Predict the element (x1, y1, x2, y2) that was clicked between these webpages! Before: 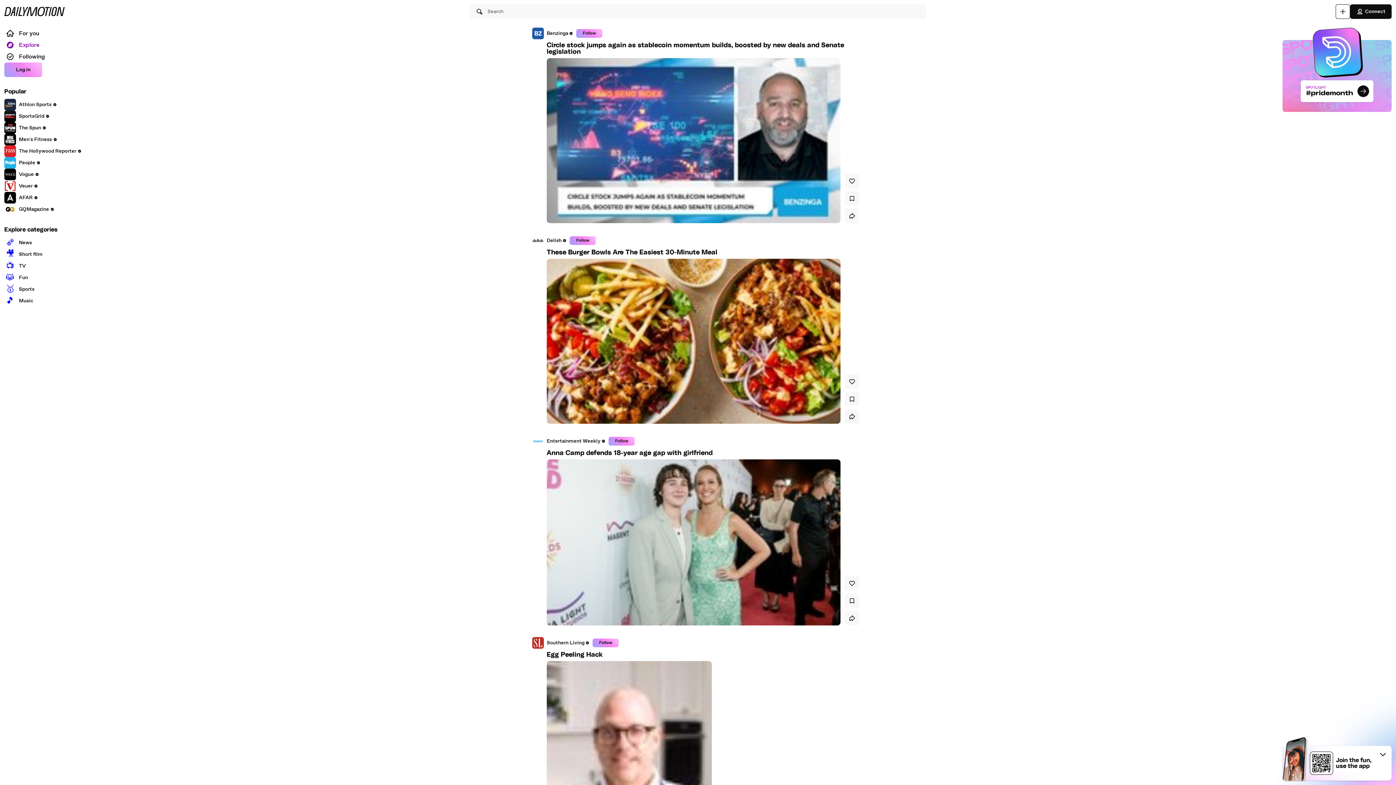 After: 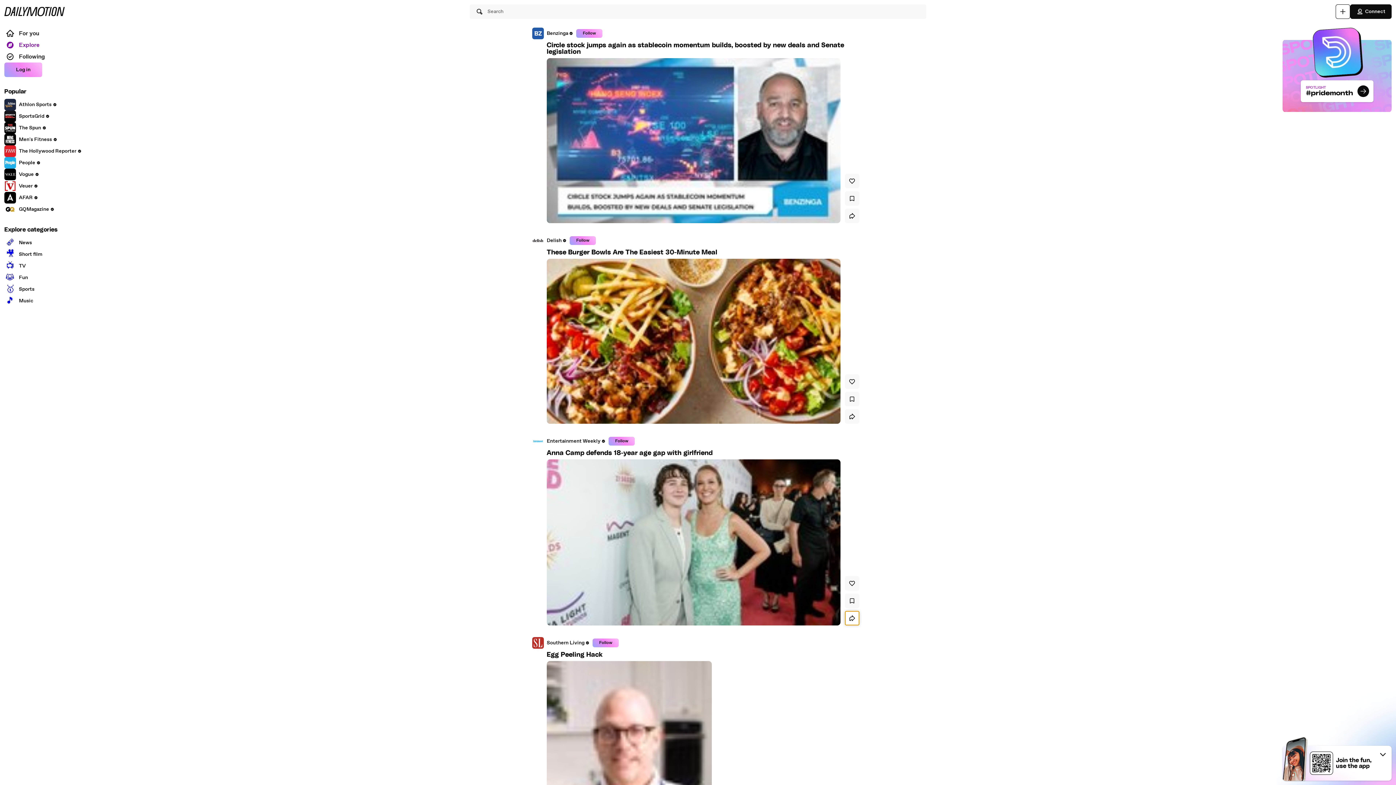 Action: bbox: (845, 615, 859, 630)